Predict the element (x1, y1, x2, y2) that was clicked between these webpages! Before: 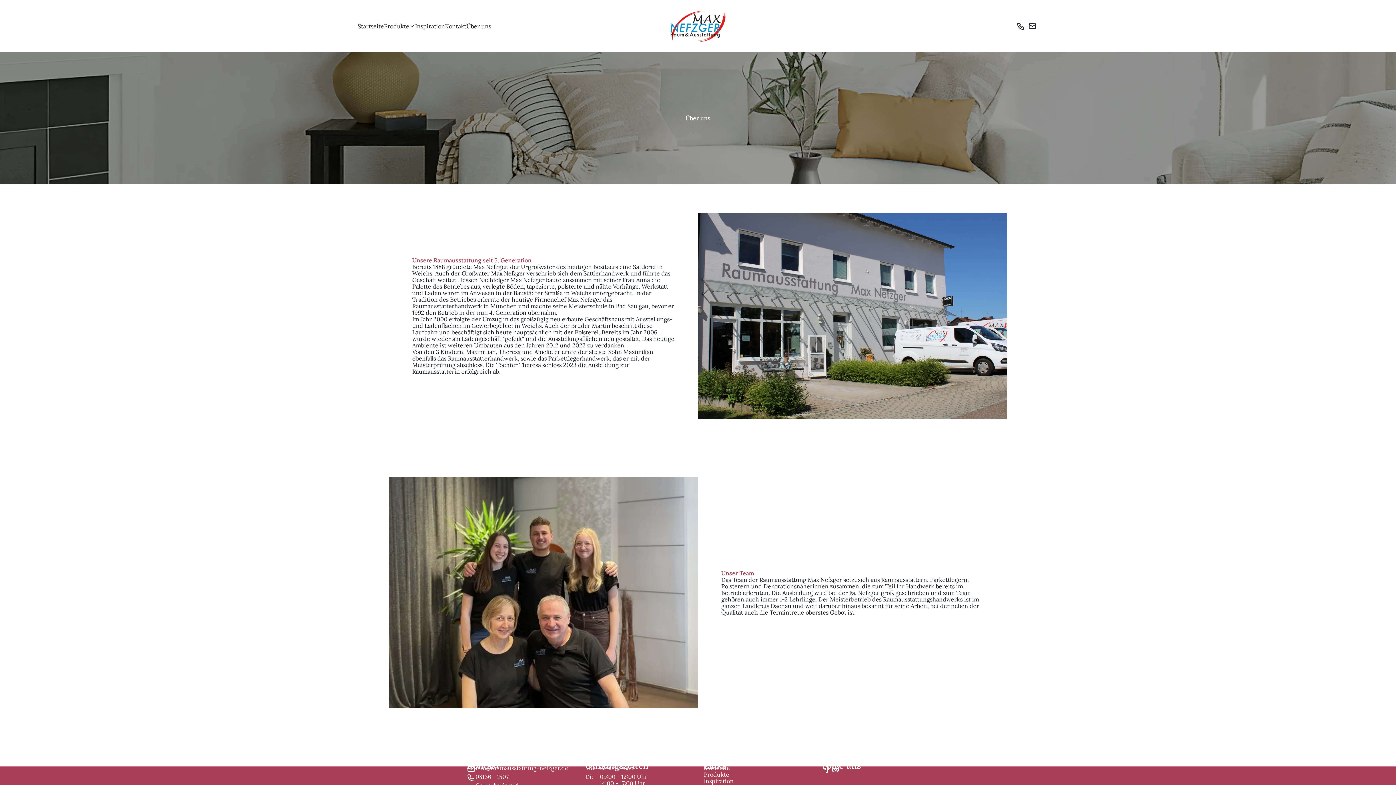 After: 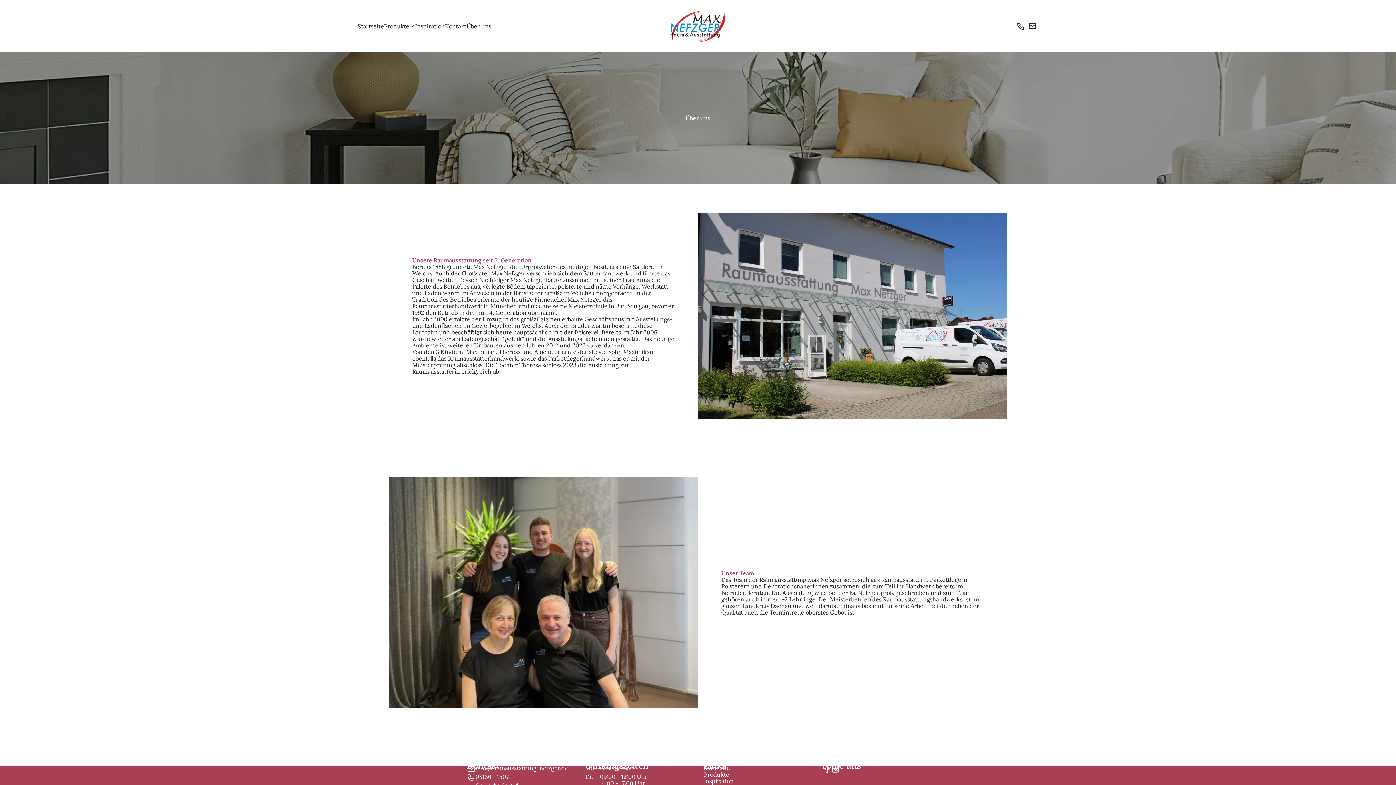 Action: bbox: (831, 764, 840, 773)